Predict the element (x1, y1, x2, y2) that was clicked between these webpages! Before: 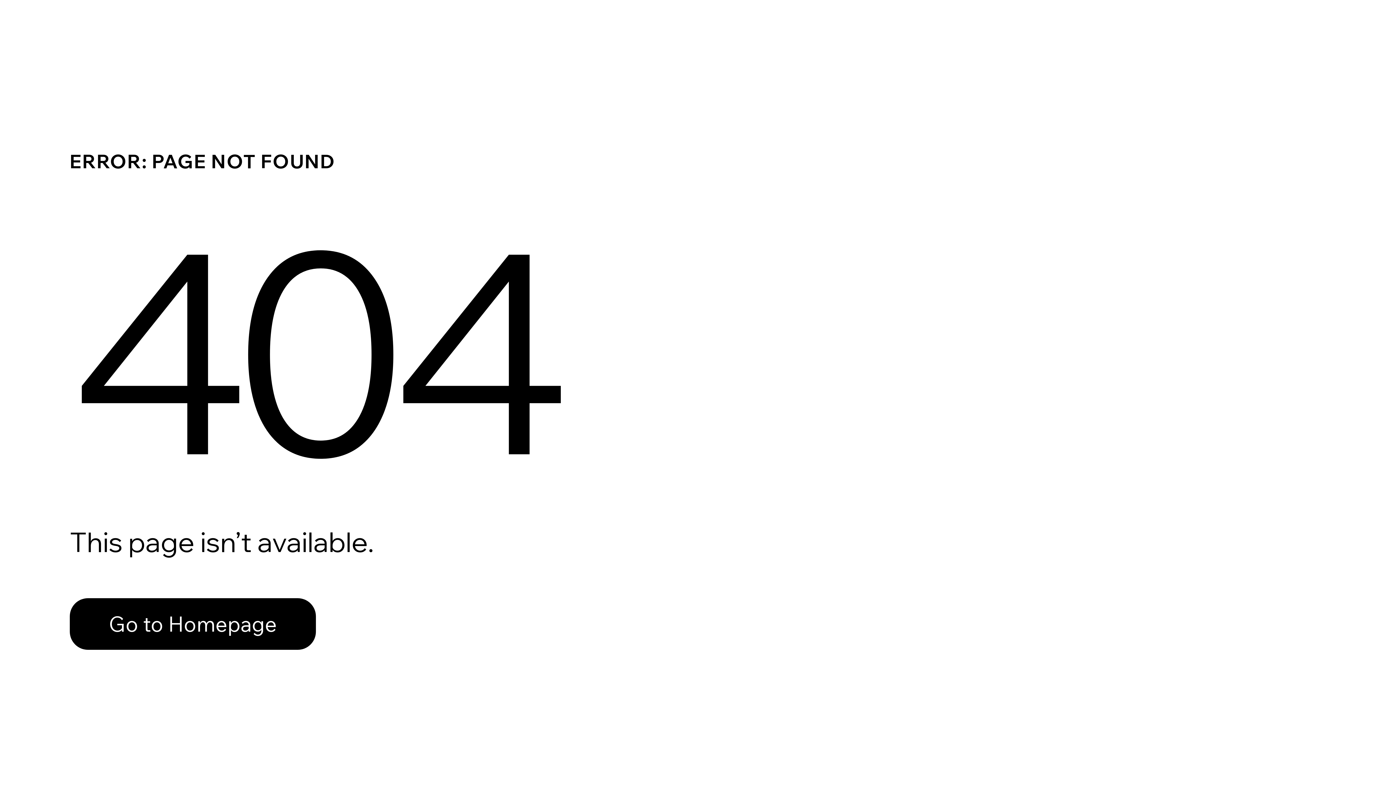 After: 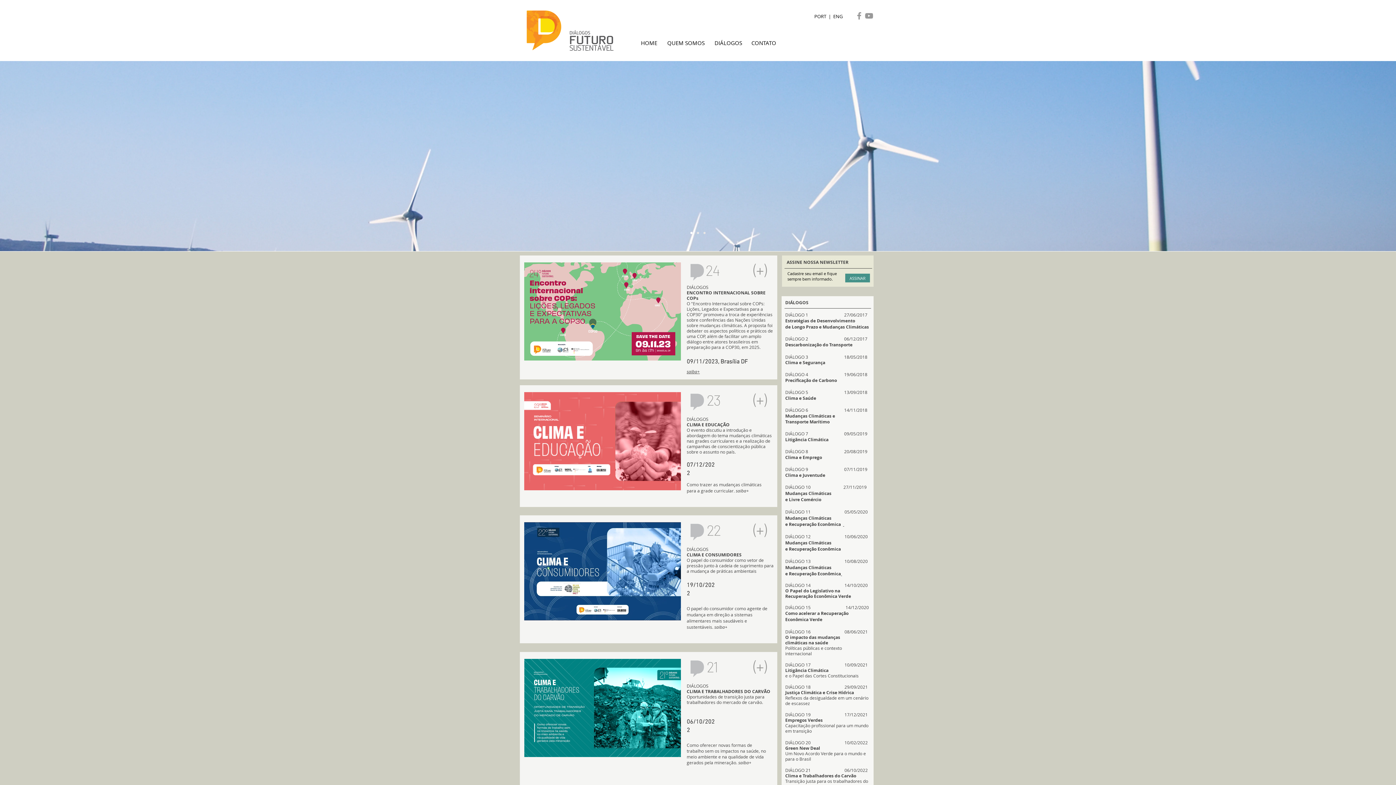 Action: label: Go to Homepage bbox: (69, 582, 768, 659)